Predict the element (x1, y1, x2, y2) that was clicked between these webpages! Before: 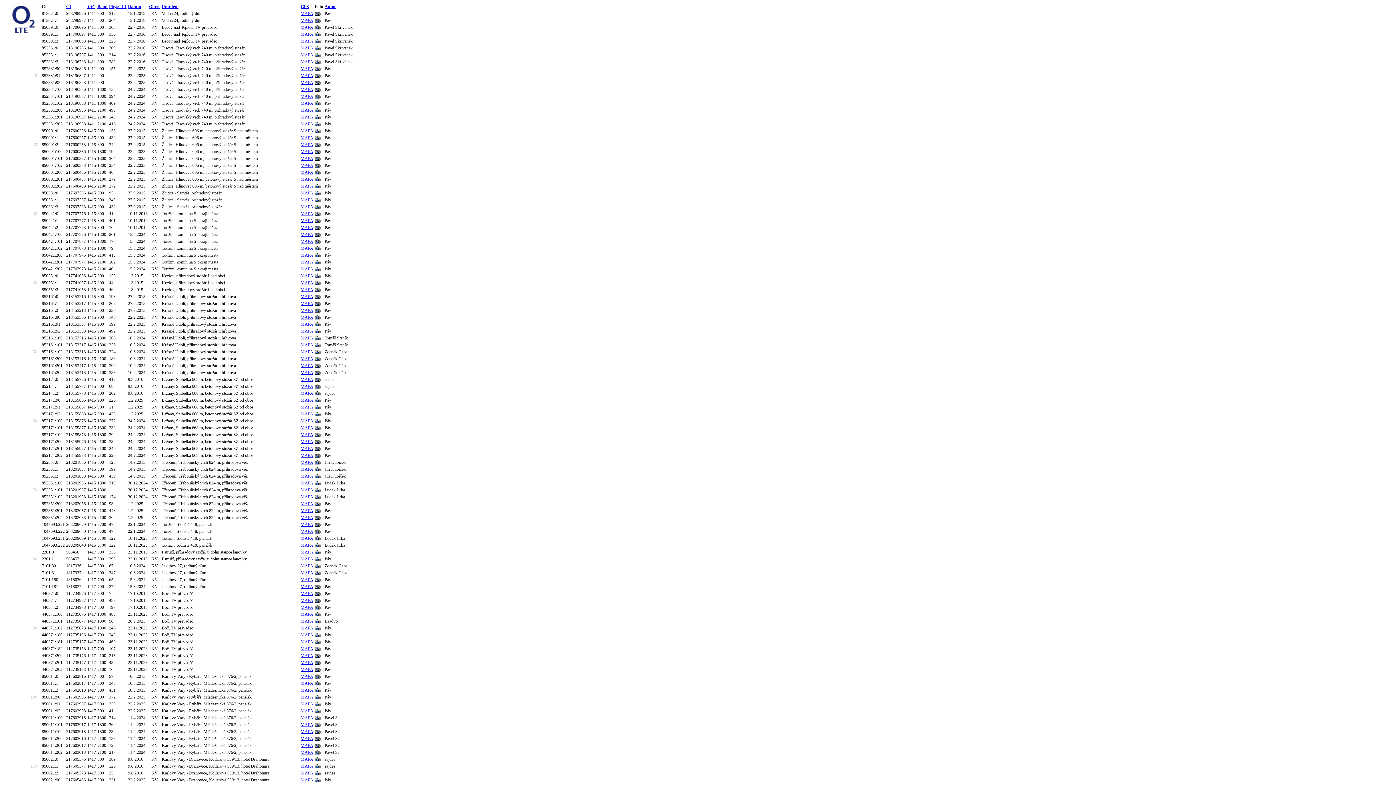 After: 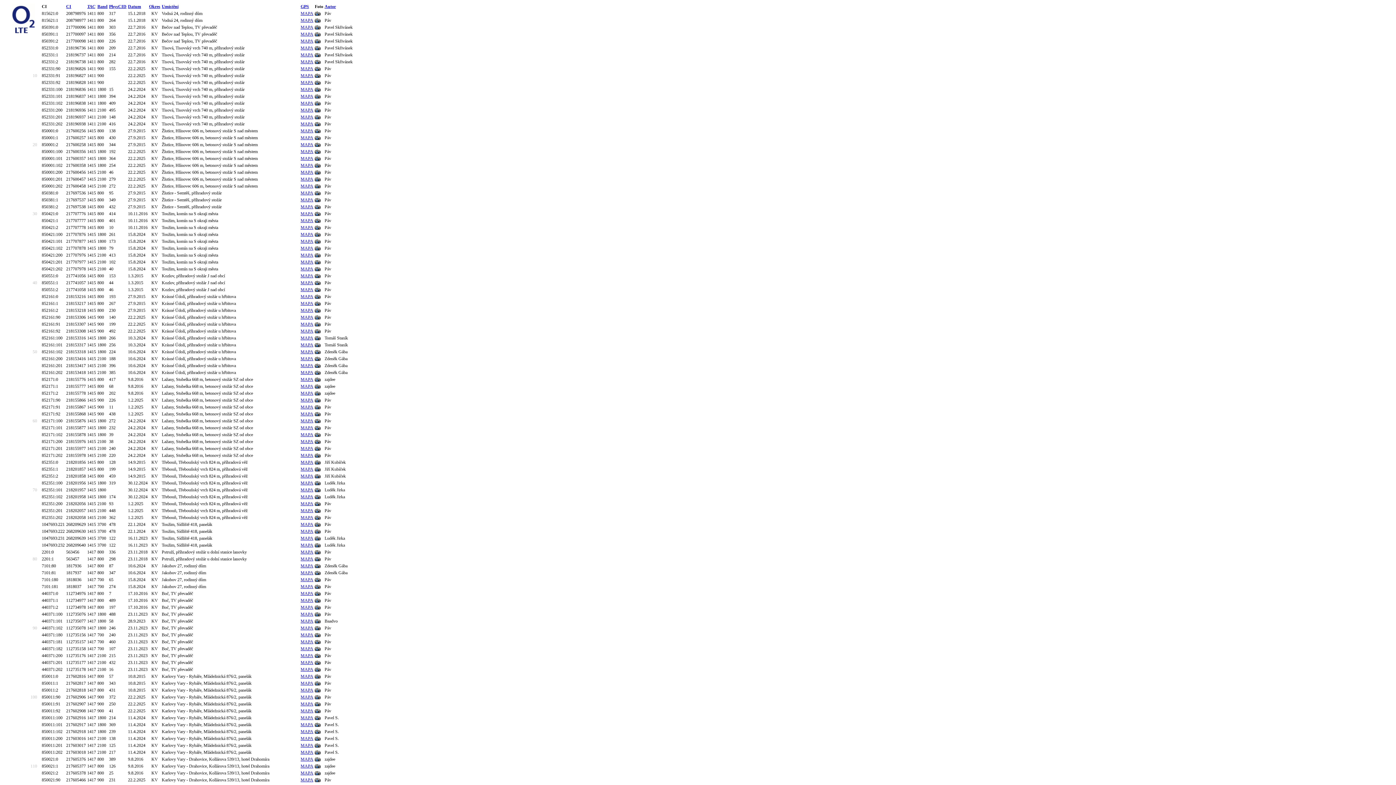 Action: bbox: (314, 626, 320, 631)